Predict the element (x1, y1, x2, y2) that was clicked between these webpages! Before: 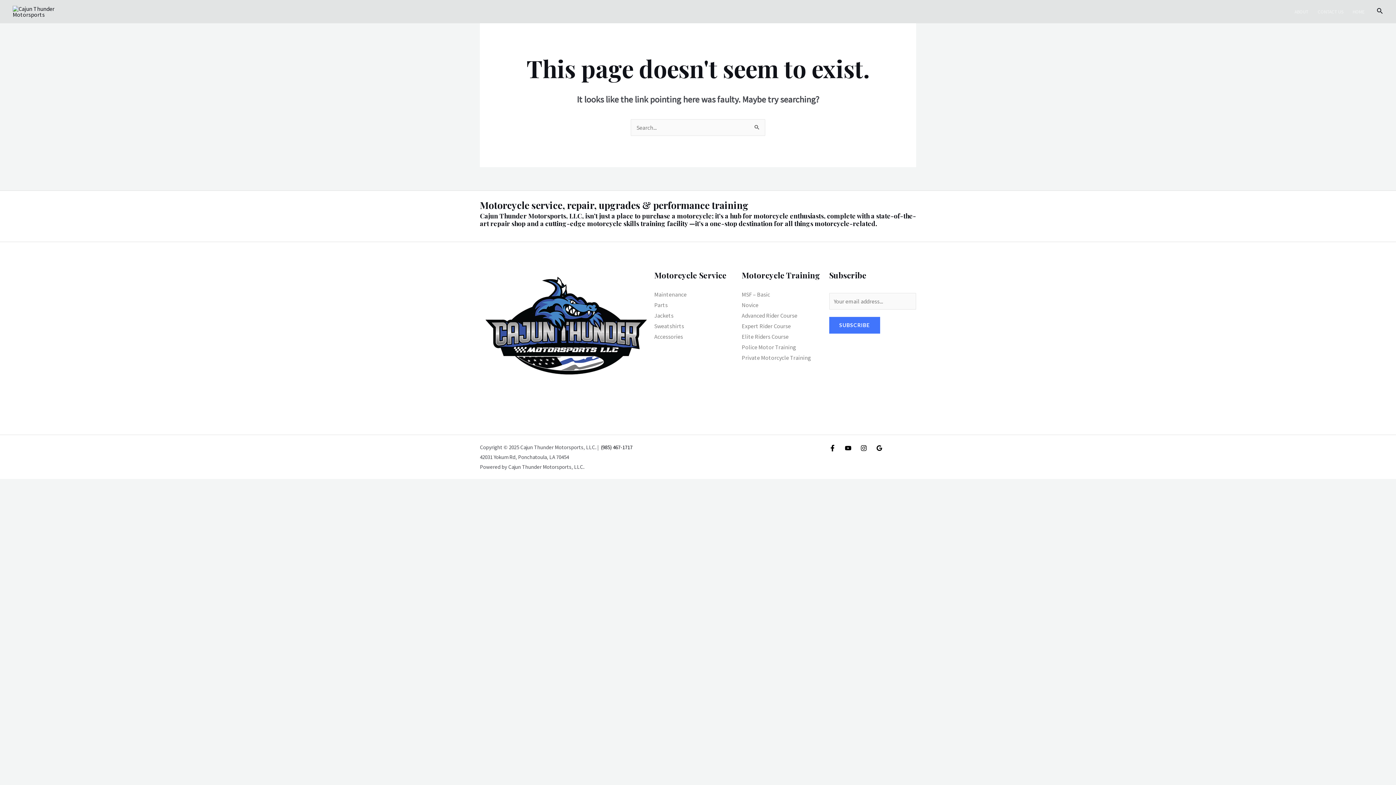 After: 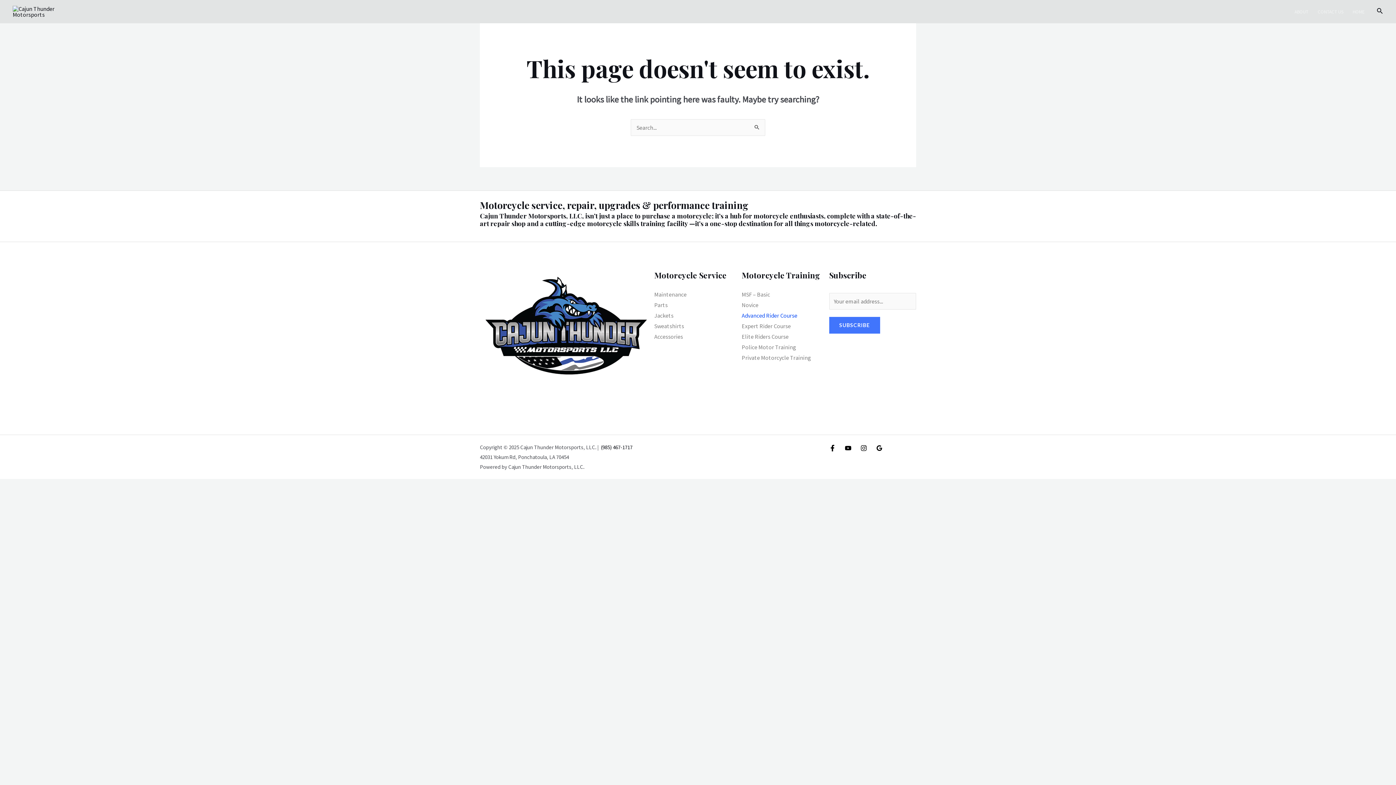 Action: bbox: (741, 311, 797, 319) label: Advanced Rider Course